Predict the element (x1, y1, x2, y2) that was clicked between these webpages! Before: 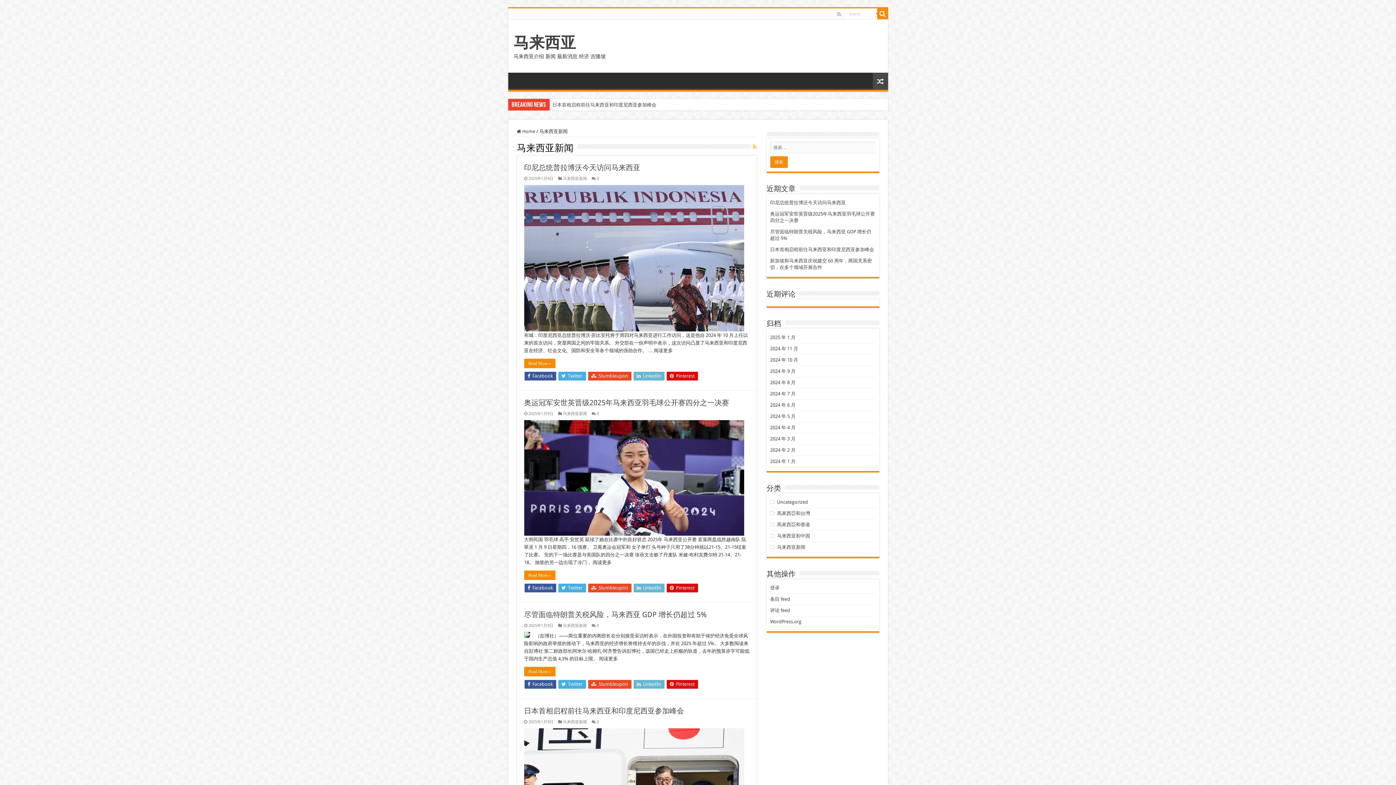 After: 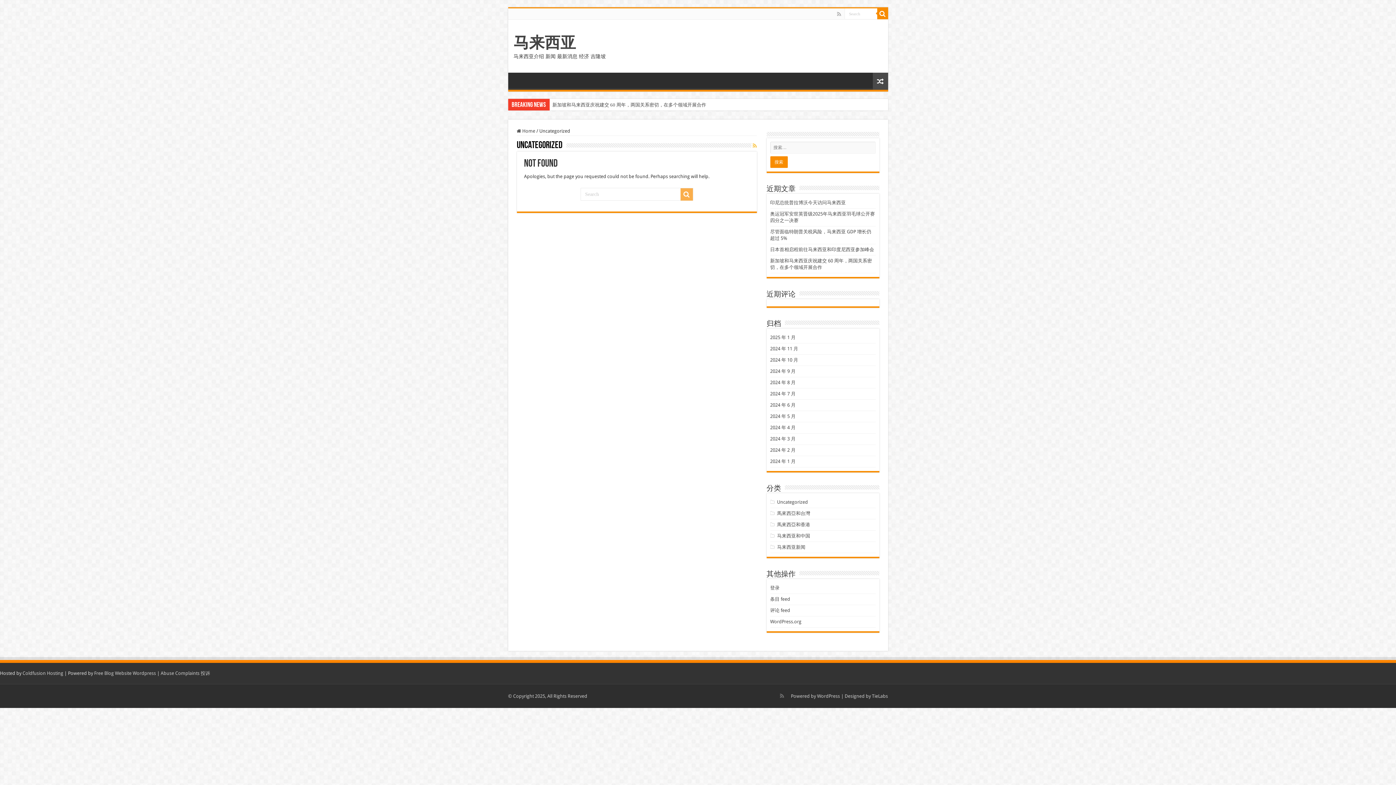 Action: bbox: (777, 499, 808, 505) label: Uncategorized